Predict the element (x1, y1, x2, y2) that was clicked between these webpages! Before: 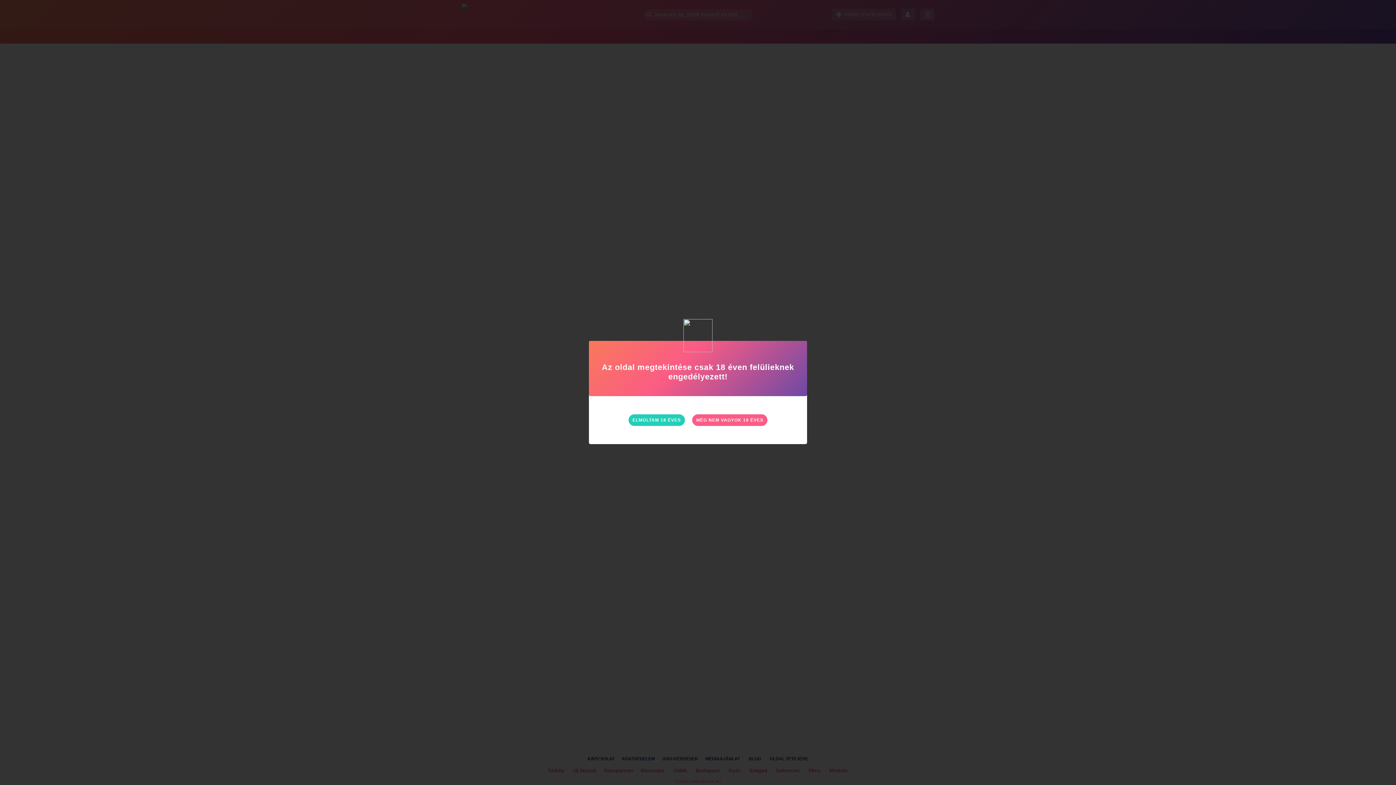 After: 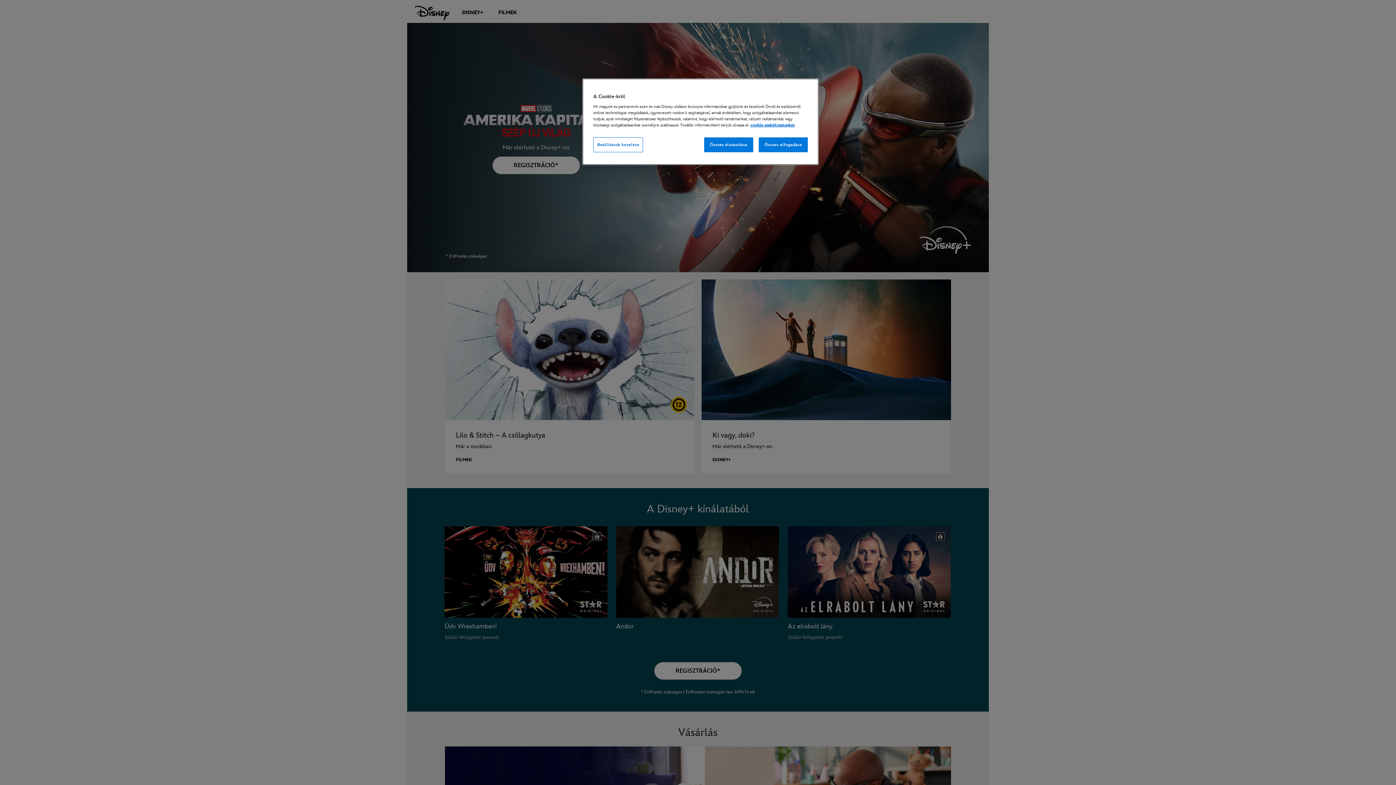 Action: bbox: (692, 414, 767, 426) label: MÉG NEM VAGYOK 18 ÉVES